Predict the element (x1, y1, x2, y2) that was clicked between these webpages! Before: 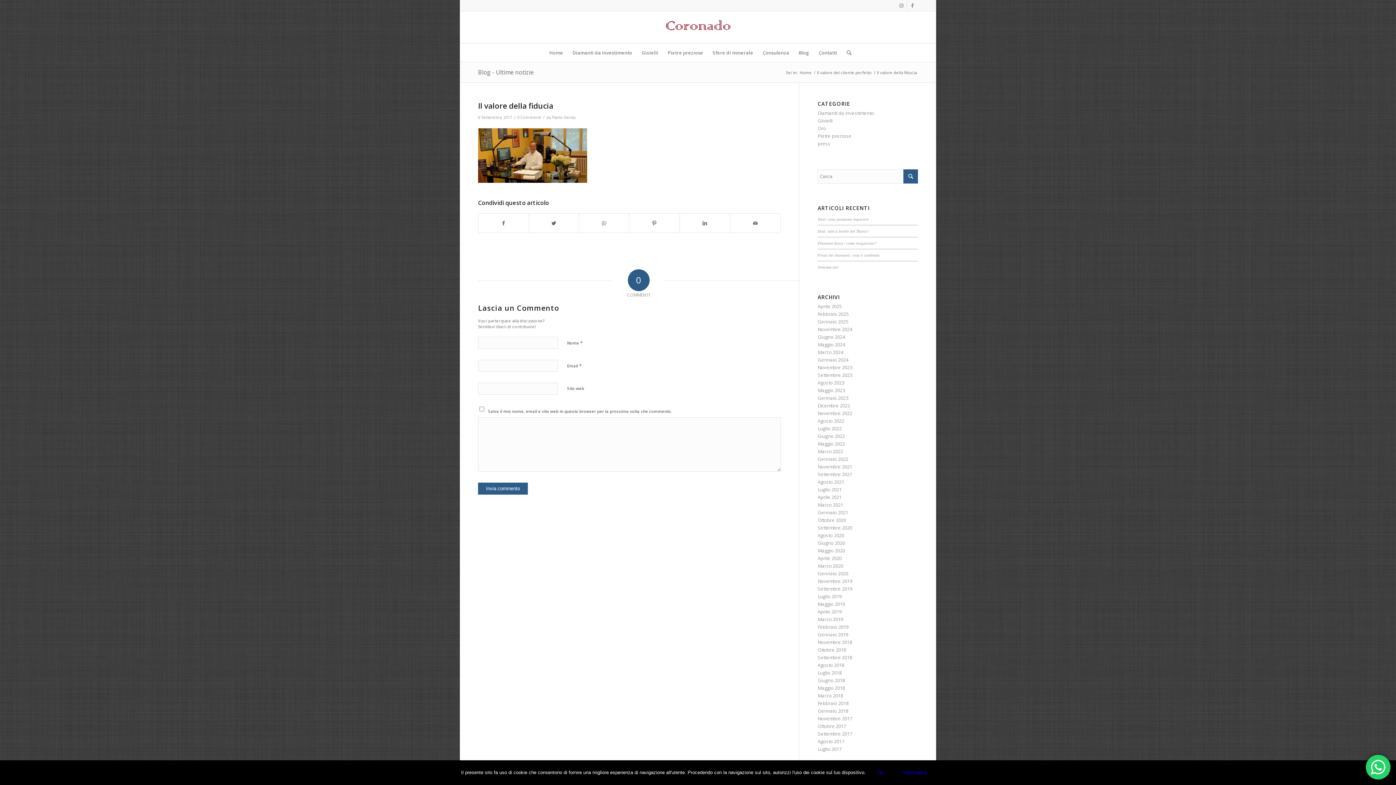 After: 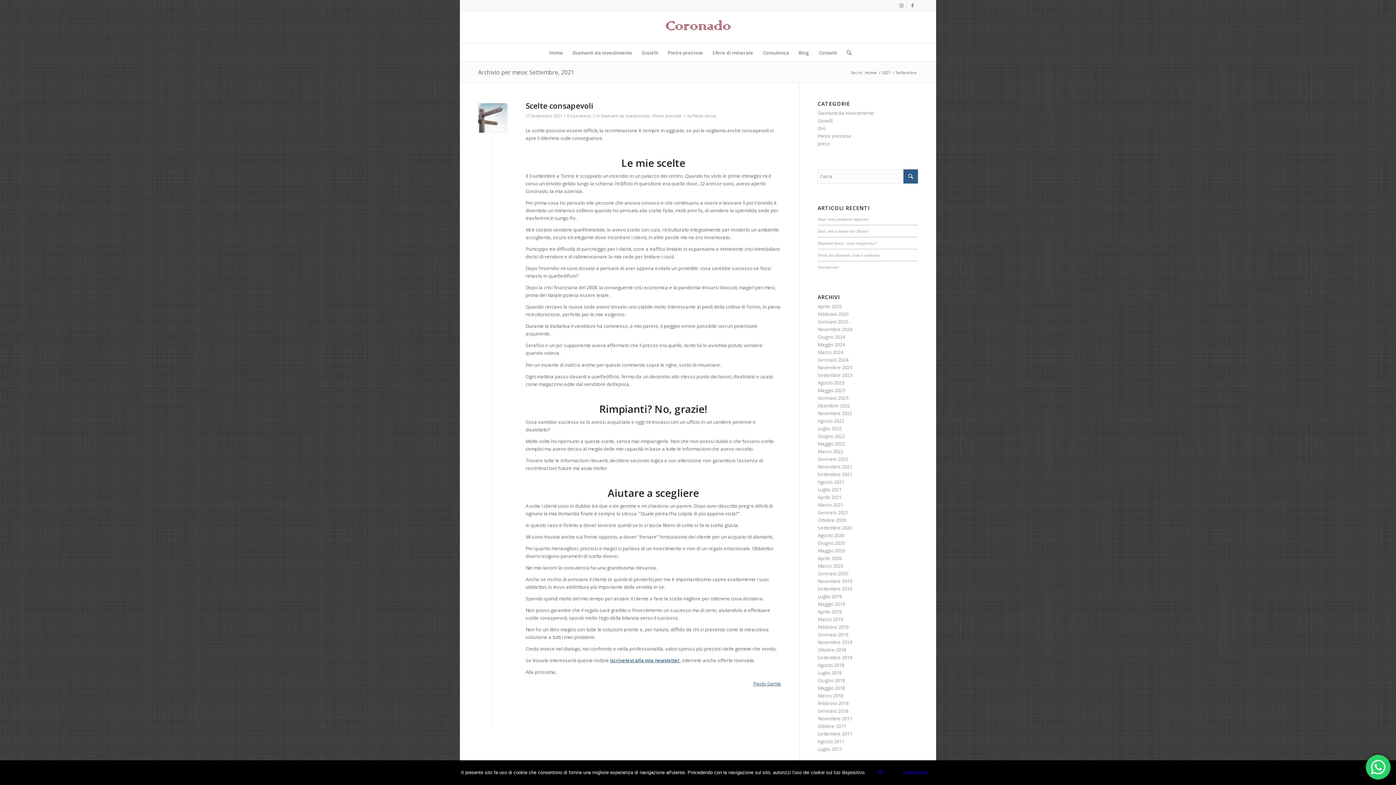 Action: label: Settembre 2021 bbox: (817, 471, 852, 477)